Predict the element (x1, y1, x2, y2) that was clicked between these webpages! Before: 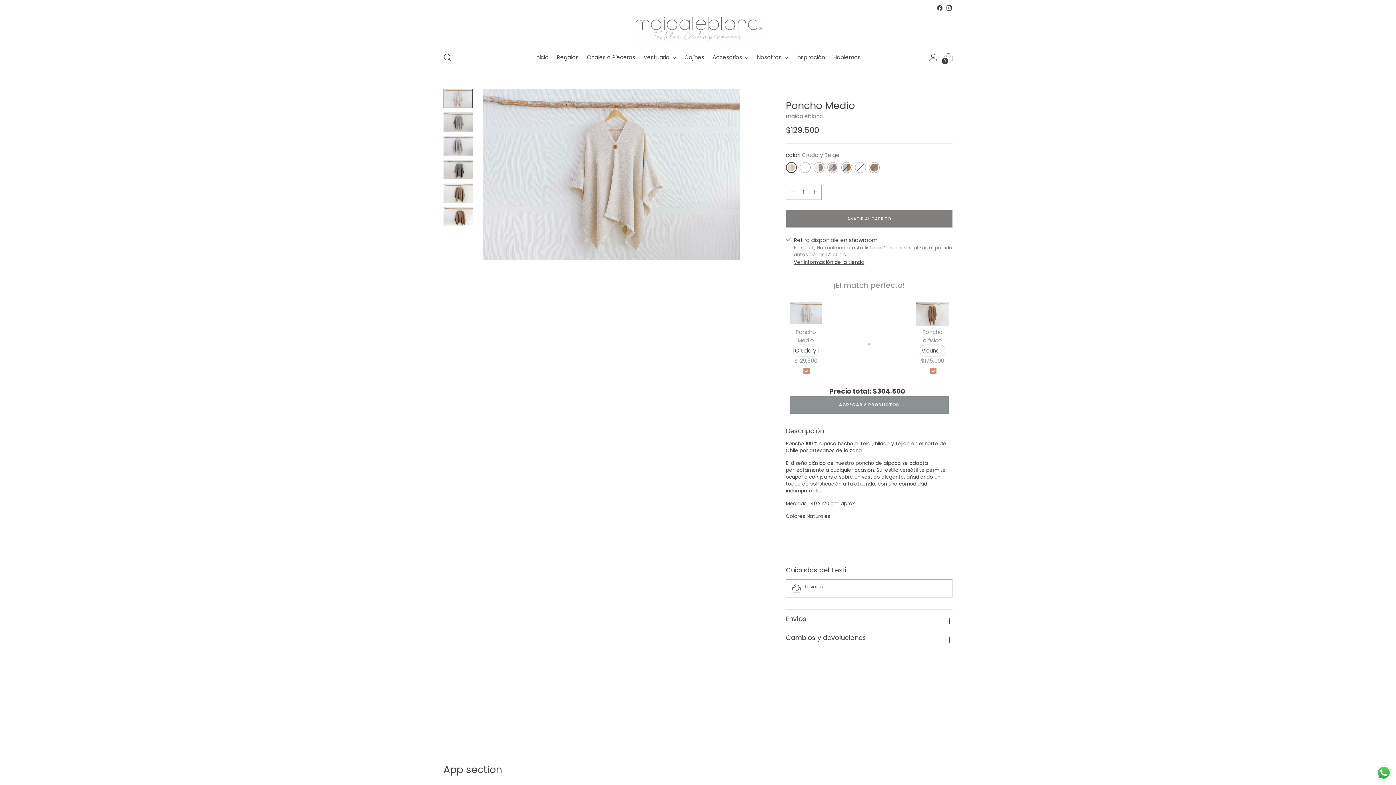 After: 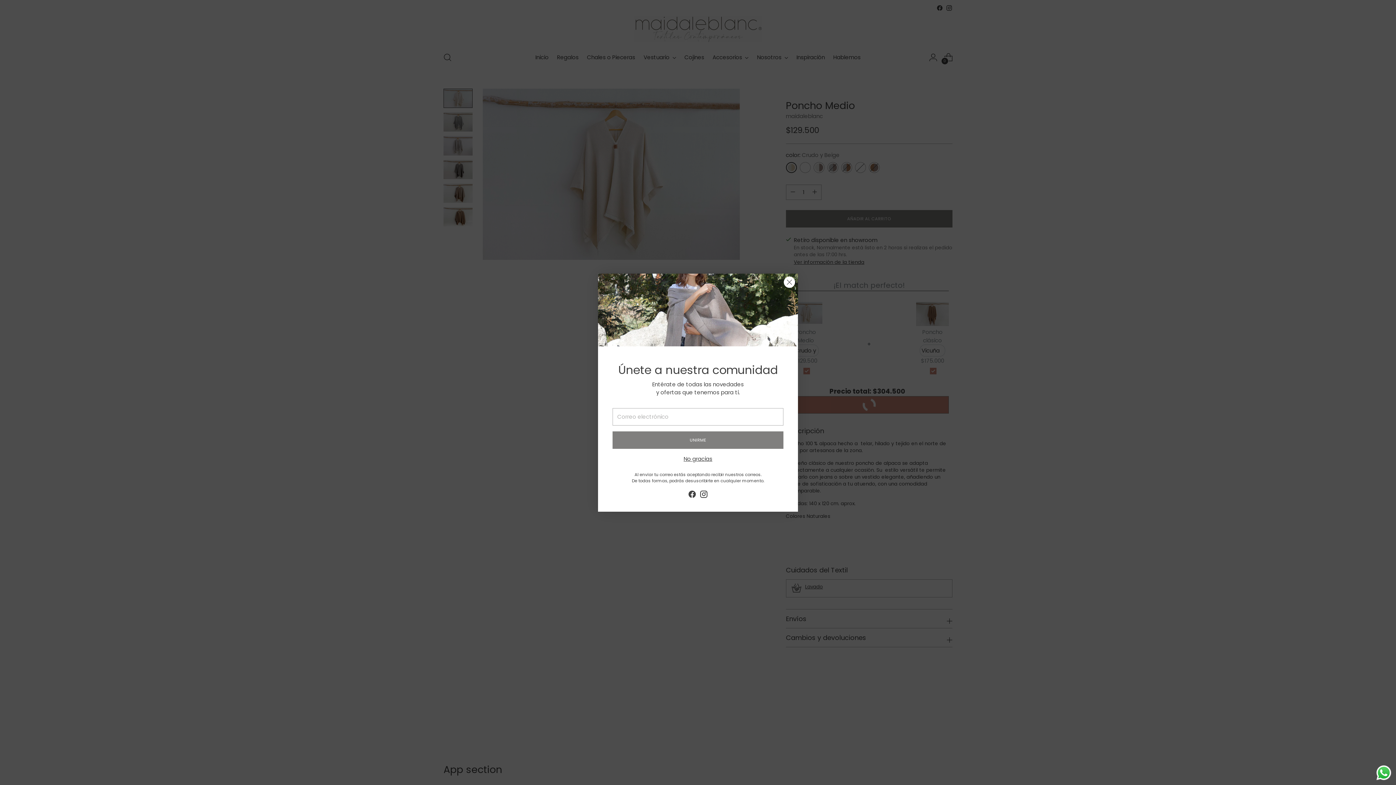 Action: bbox: (789, 396, 949, 413) label: AGREGAR 2 PRODUCTOS